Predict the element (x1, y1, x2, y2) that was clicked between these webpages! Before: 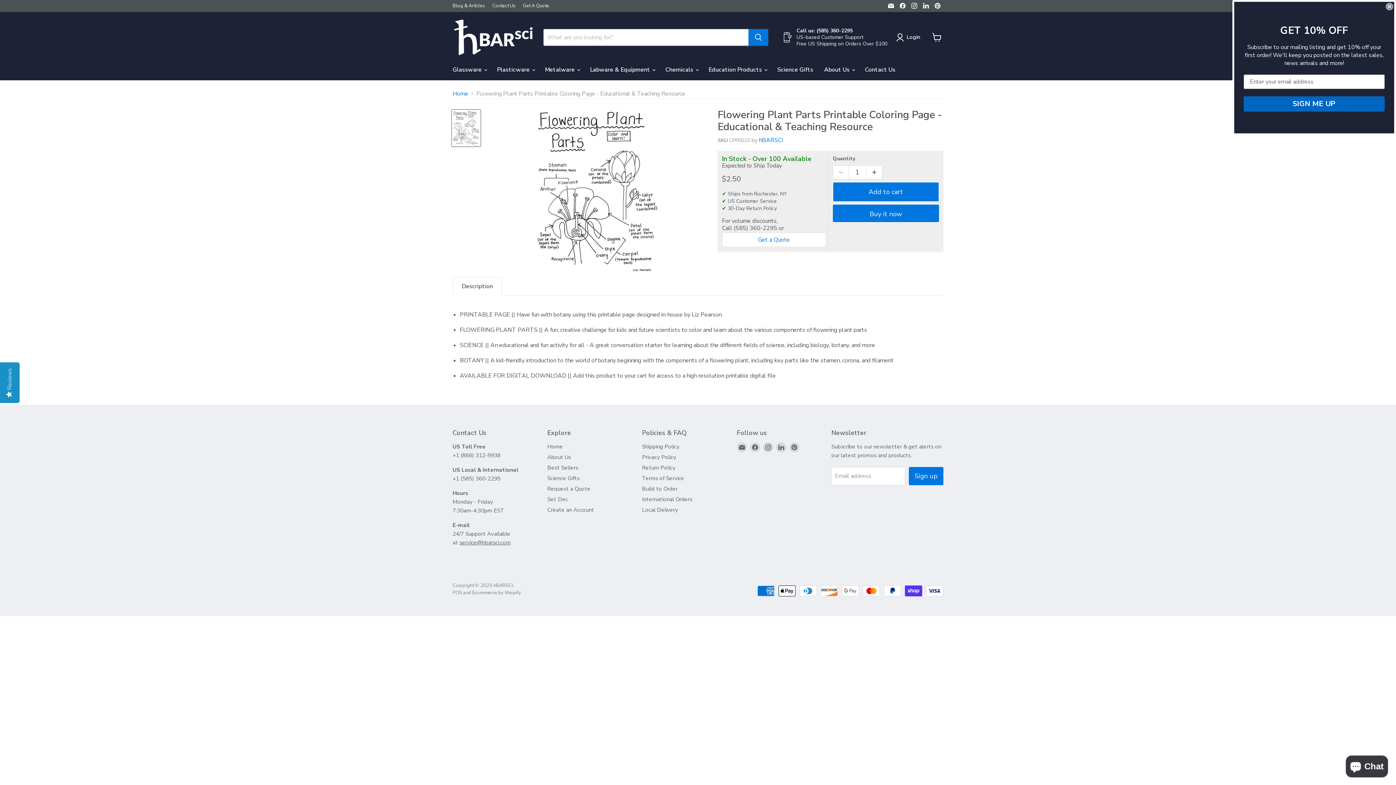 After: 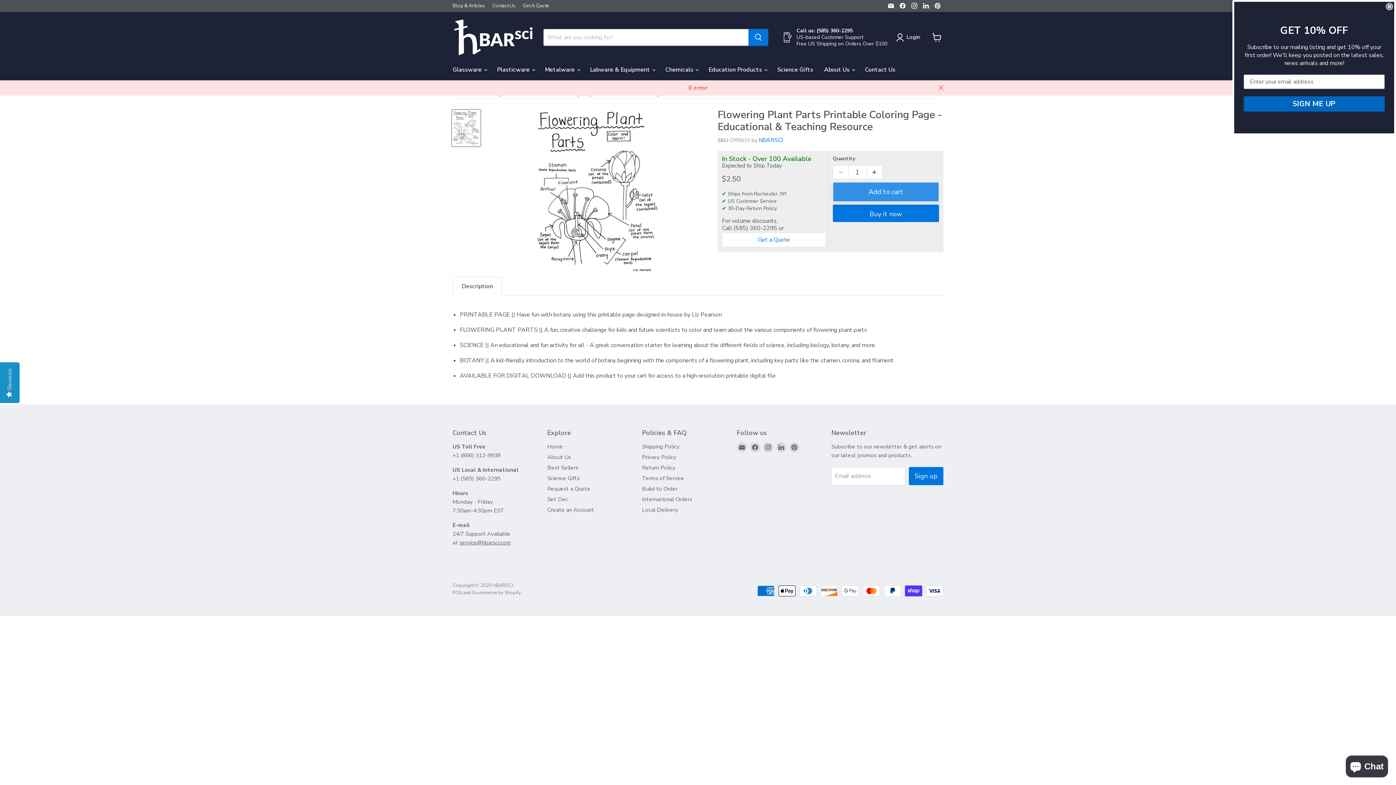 Action: bbox: (832, 182, 939, 201) label: Add to cart